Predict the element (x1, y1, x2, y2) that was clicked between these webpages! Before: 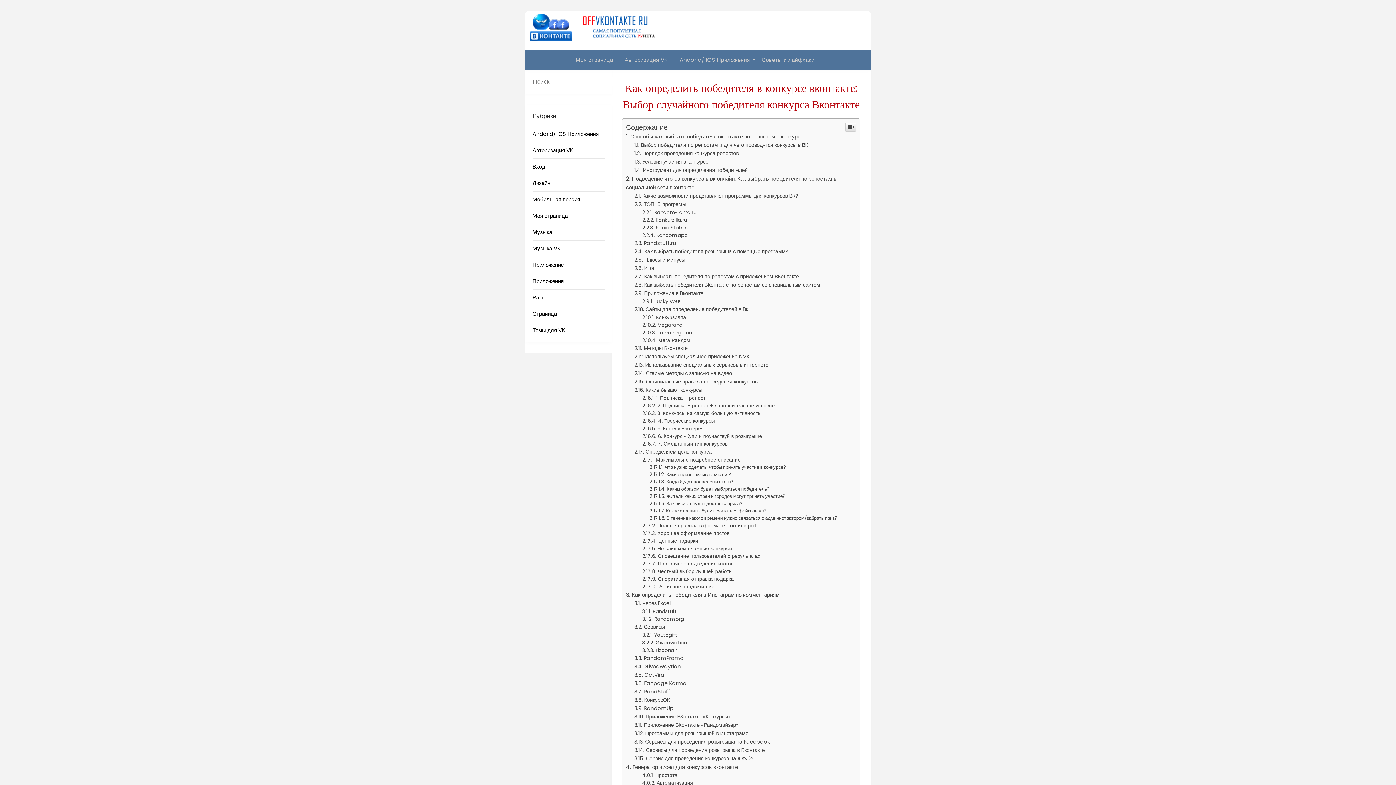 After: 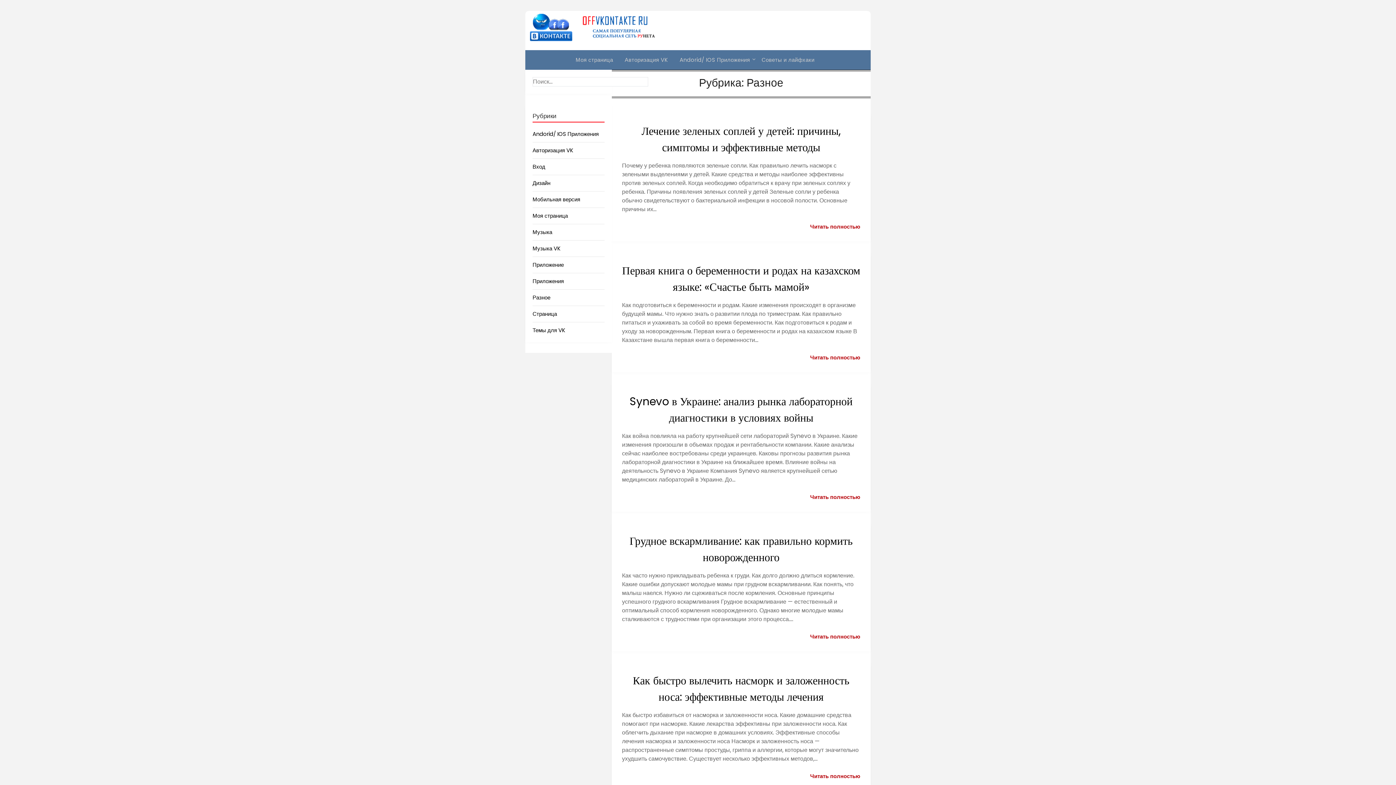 Action: label: Советы и лайфхаки bbox: (756, 154, 820, 174)